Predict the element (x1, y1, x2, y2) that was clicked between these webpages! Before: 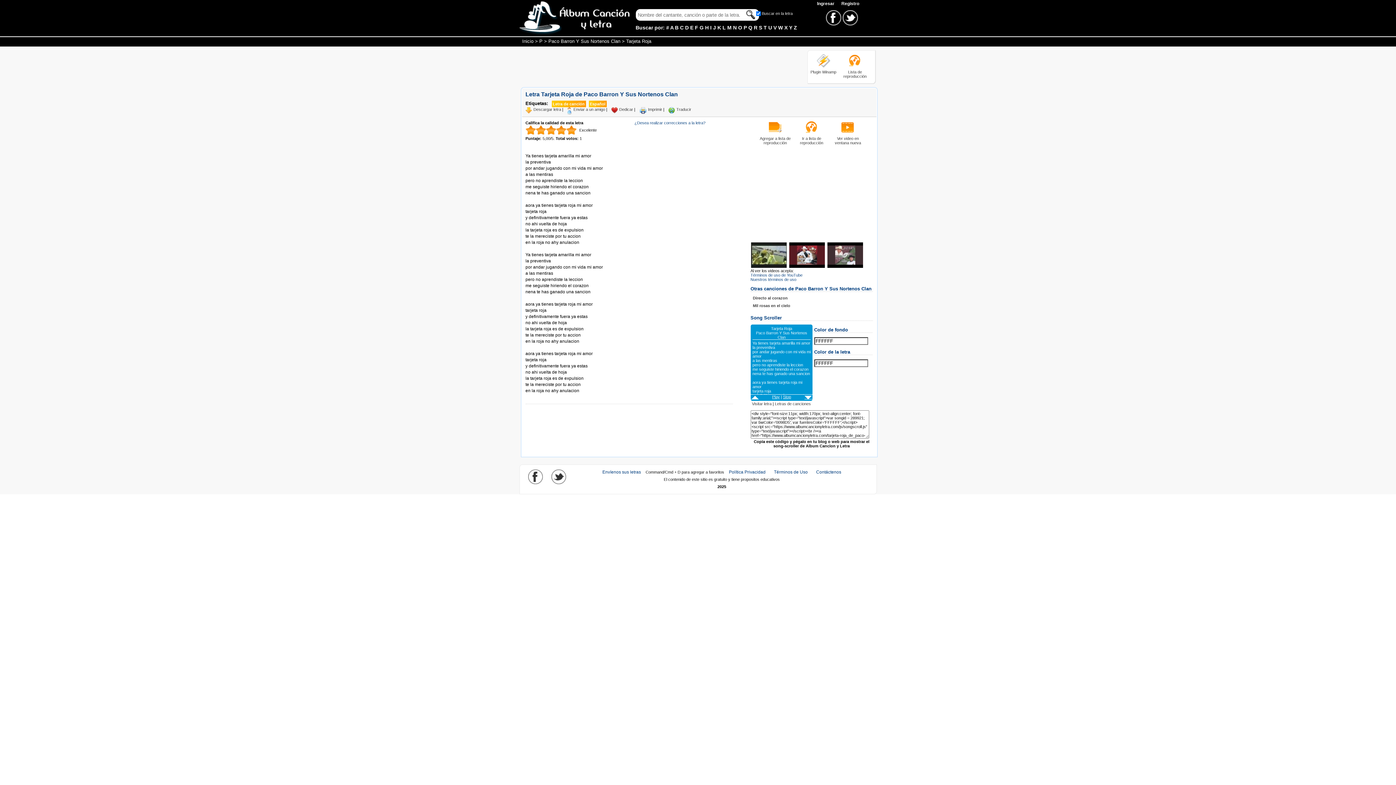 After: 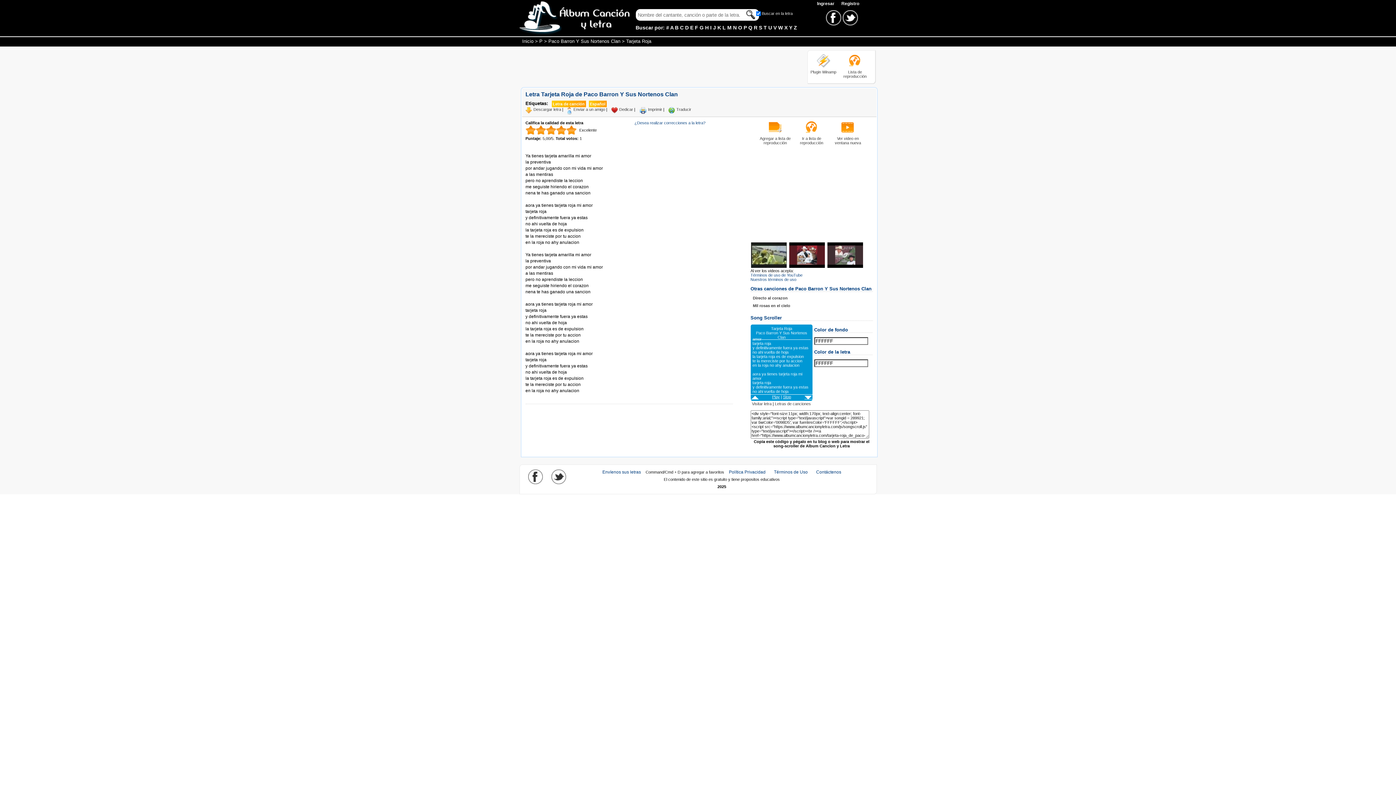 Action: bbox: (816, 65, 830, 69)